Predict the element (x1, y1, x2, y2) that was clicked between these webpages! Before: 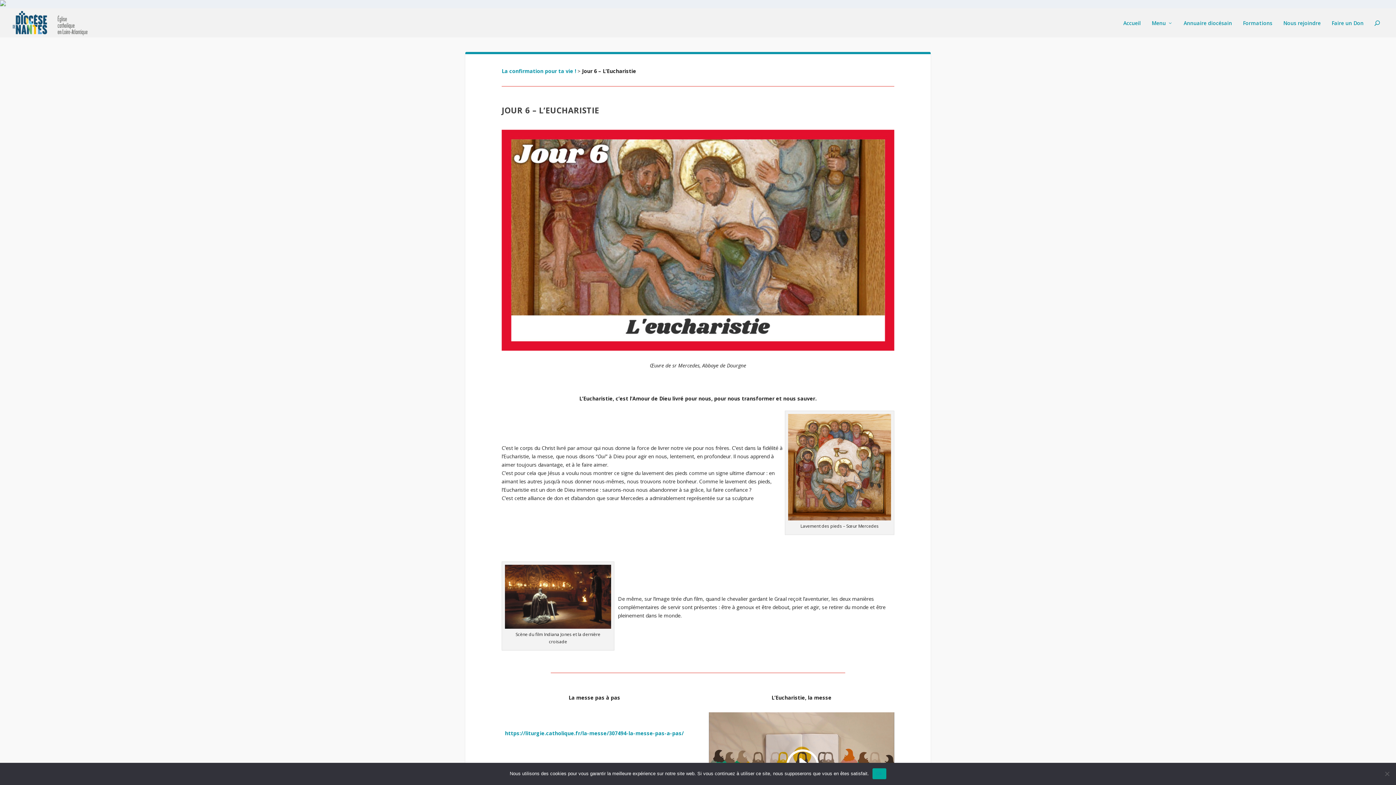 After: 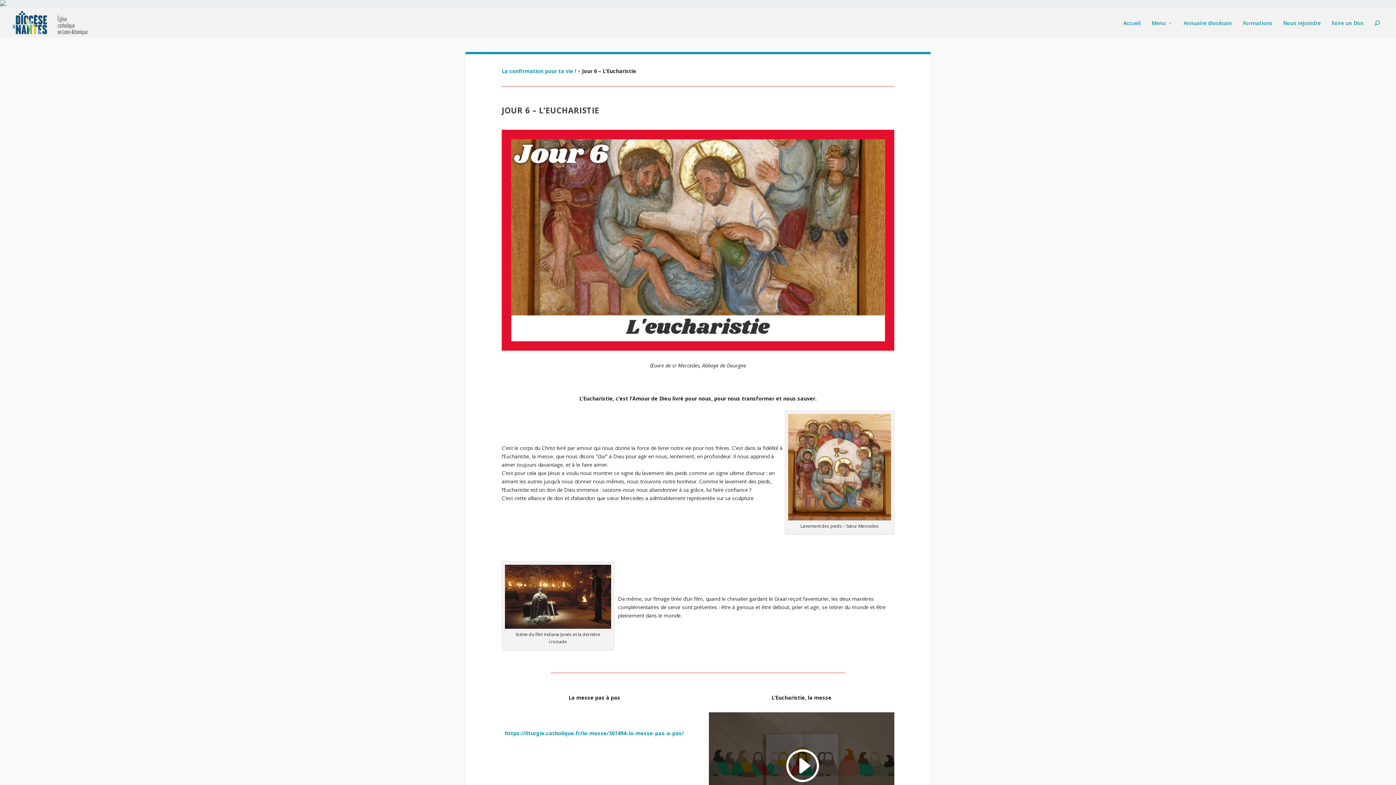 Action: bbox: (872, 768, 886, 779) label: Ok